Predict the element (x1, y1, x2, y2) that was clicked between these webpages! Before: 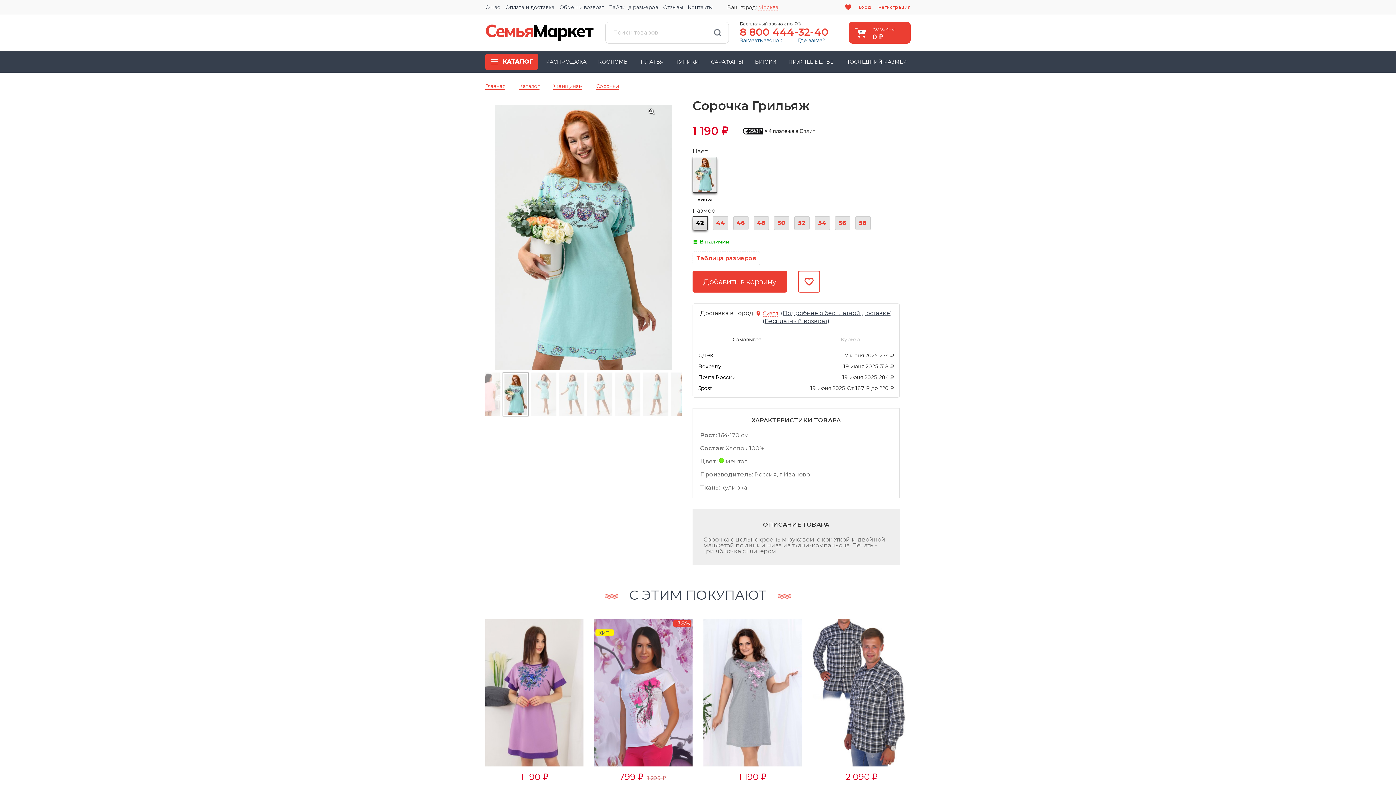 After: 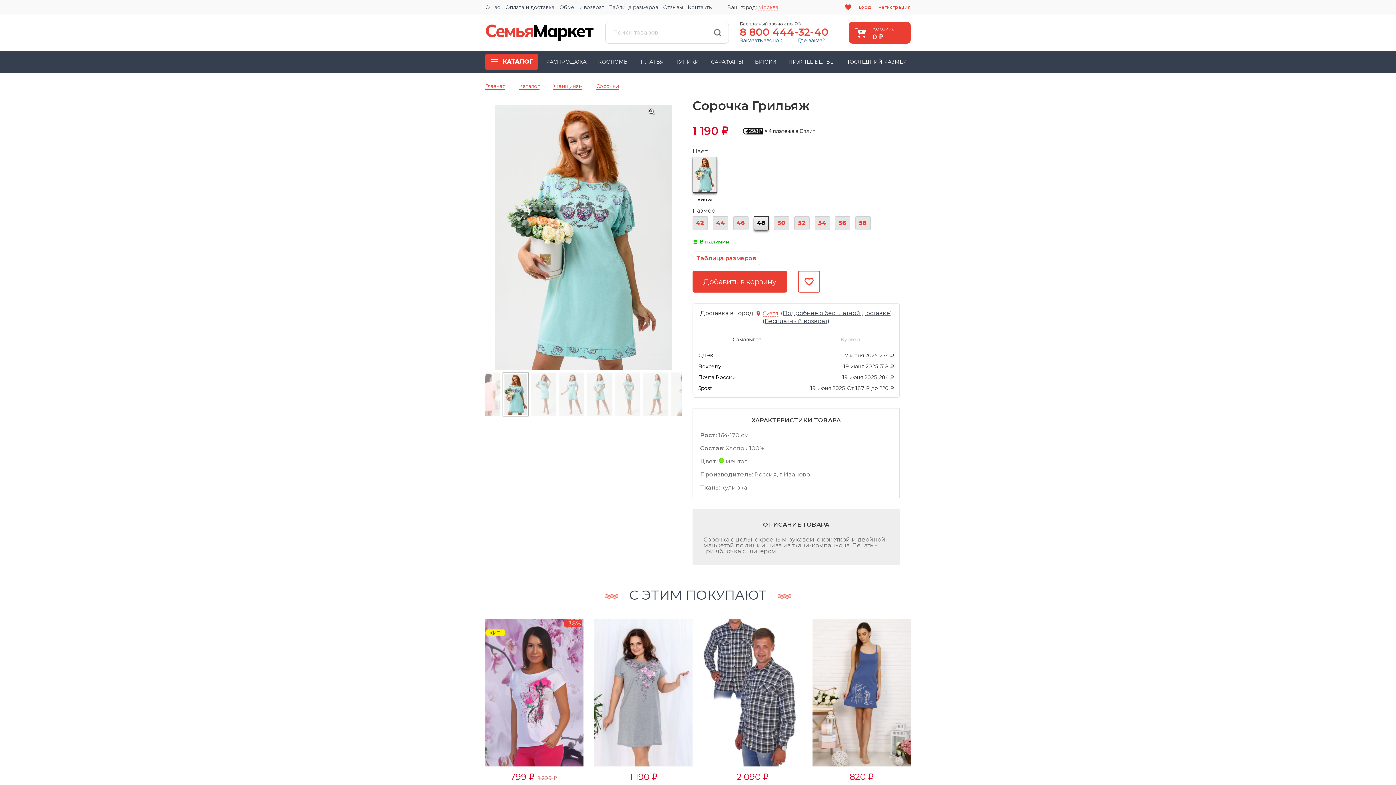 Action: bbox: (753, 216, 769, 230) label: 48